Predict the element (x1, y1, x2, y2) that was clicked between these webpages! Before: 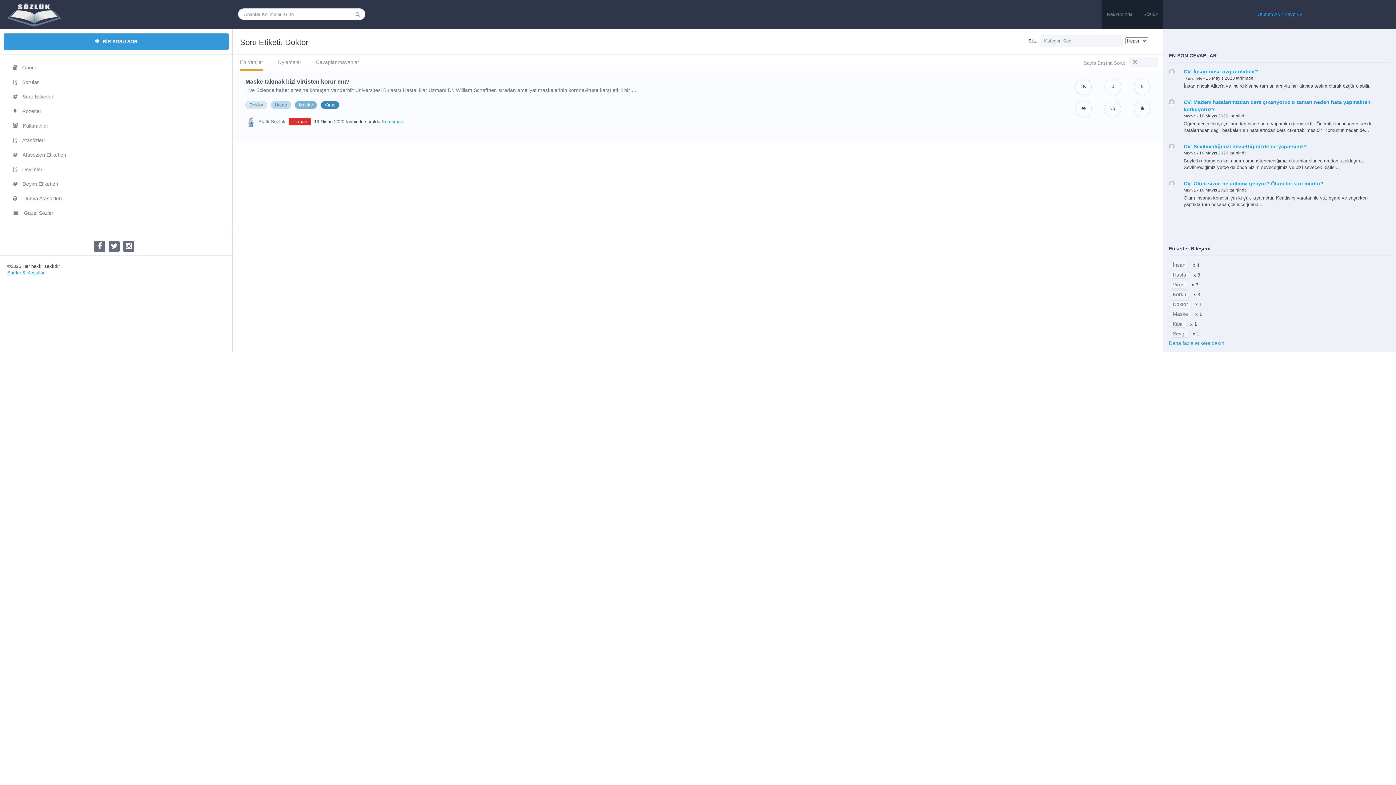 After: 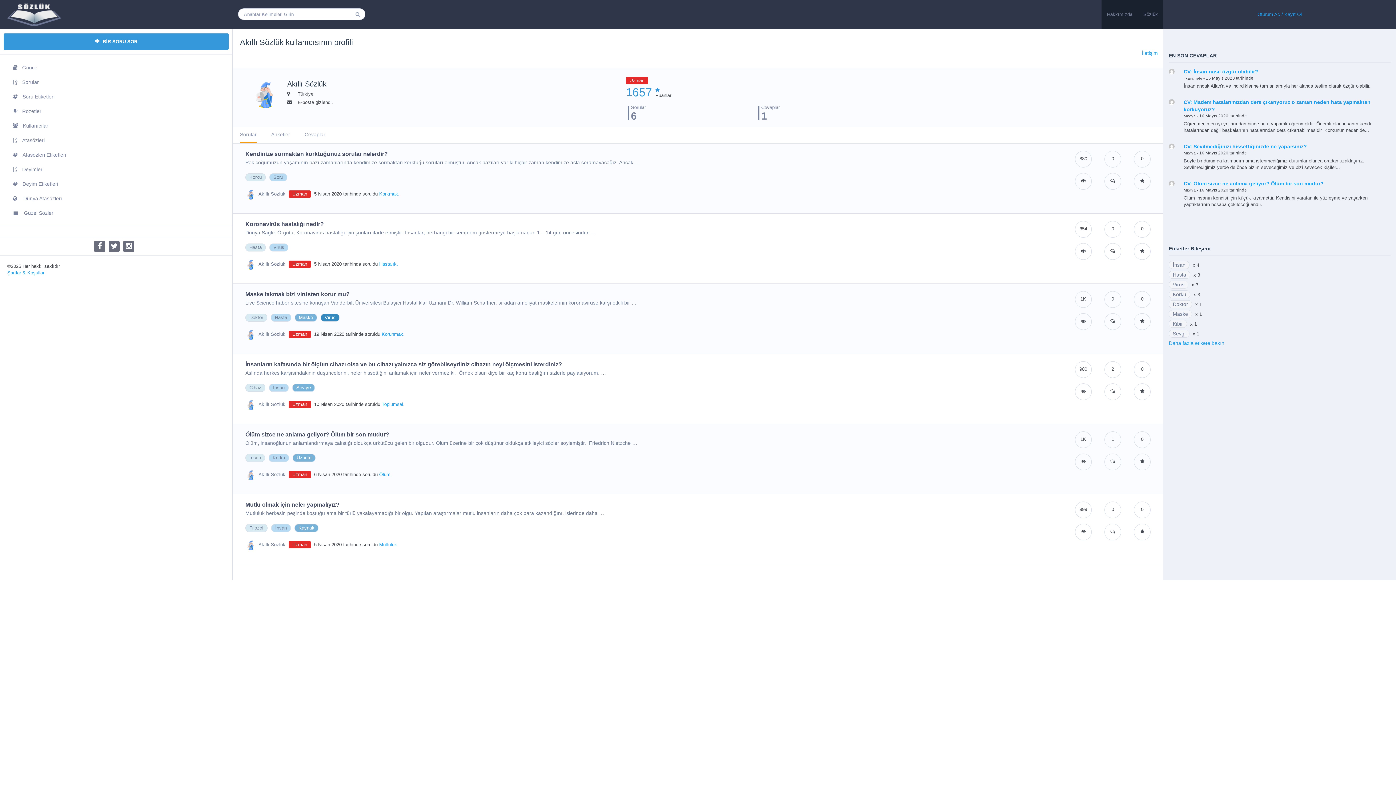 Action: label:  Akıllı Sözlük  bbox: (245, 118, 288, 124)